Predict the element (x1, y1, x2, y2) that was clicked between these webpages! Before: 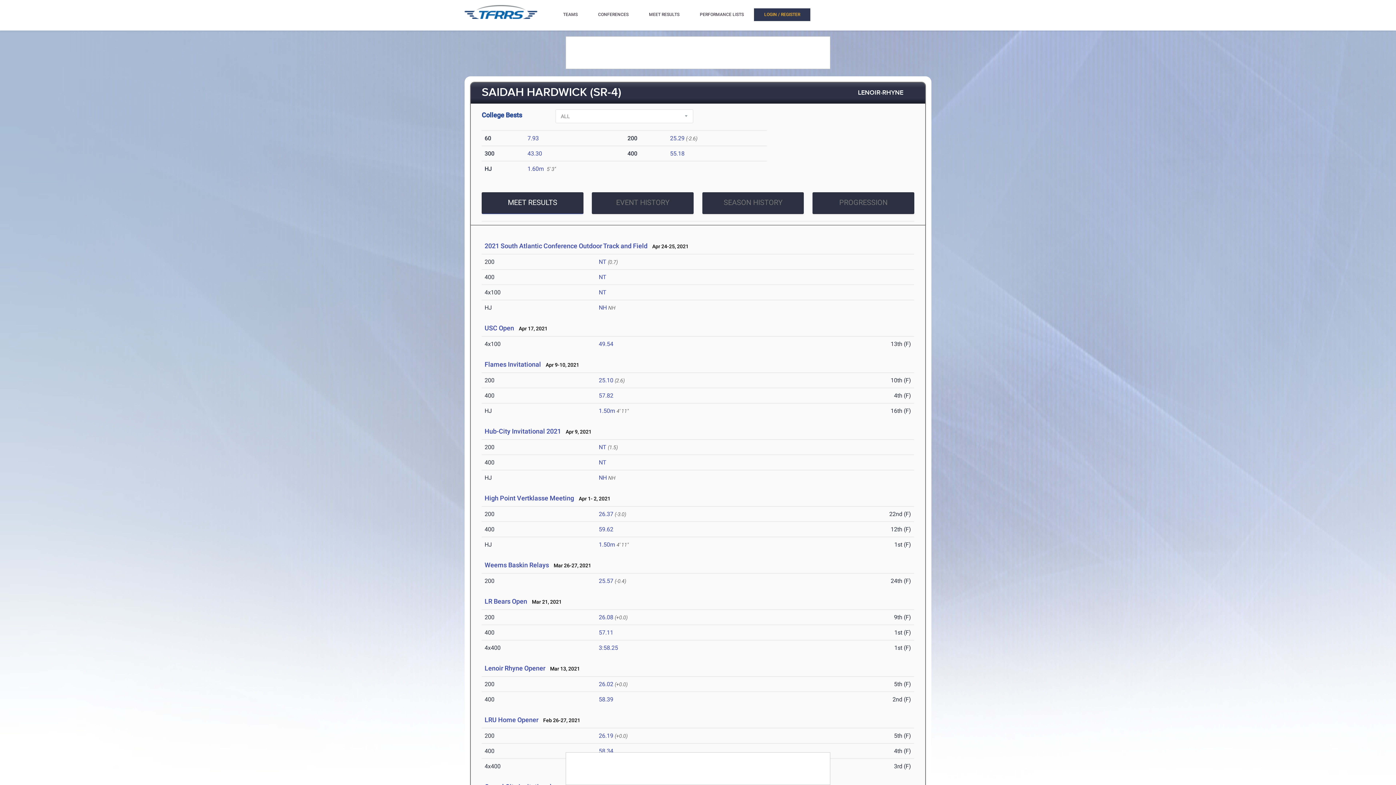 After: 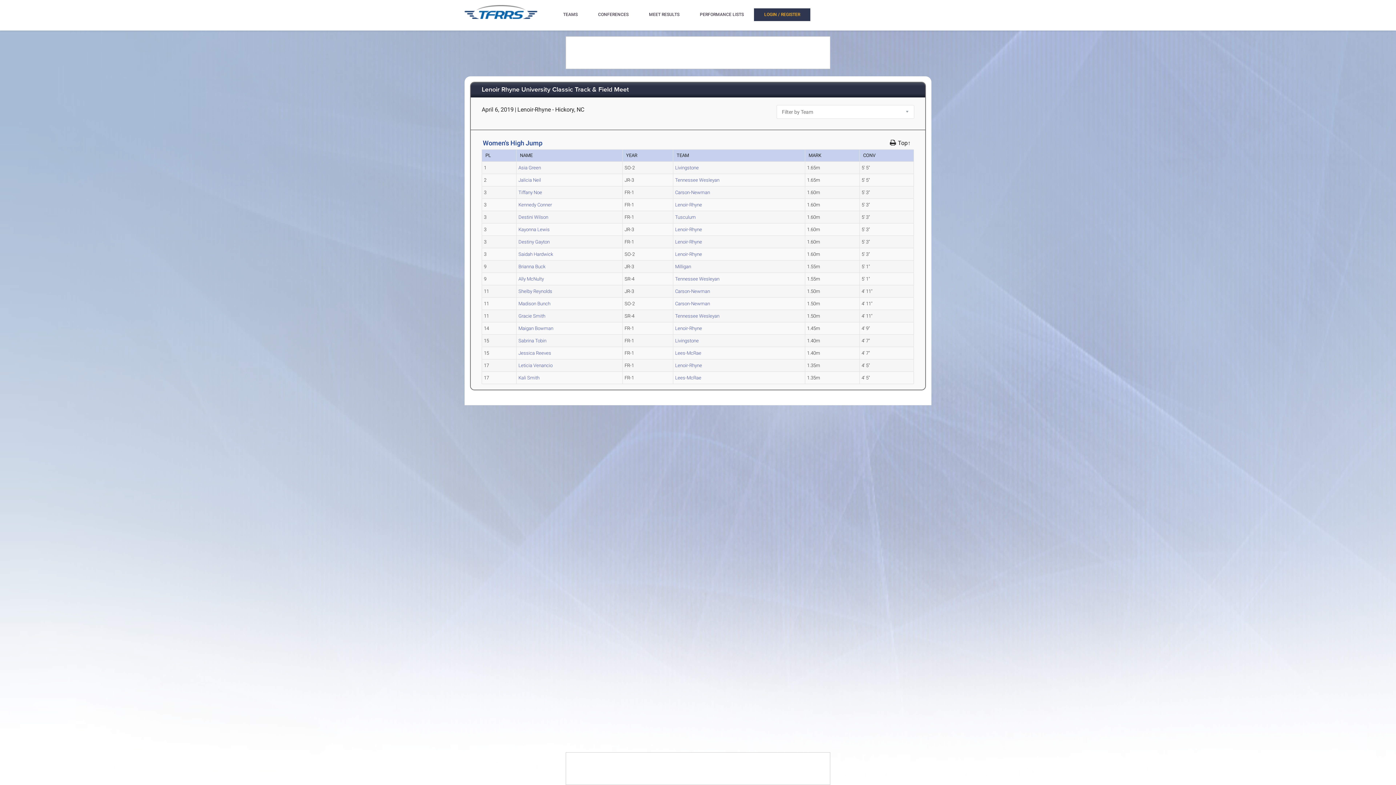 Action: bbox: (527, 165, 544, 172) label: 1.60m